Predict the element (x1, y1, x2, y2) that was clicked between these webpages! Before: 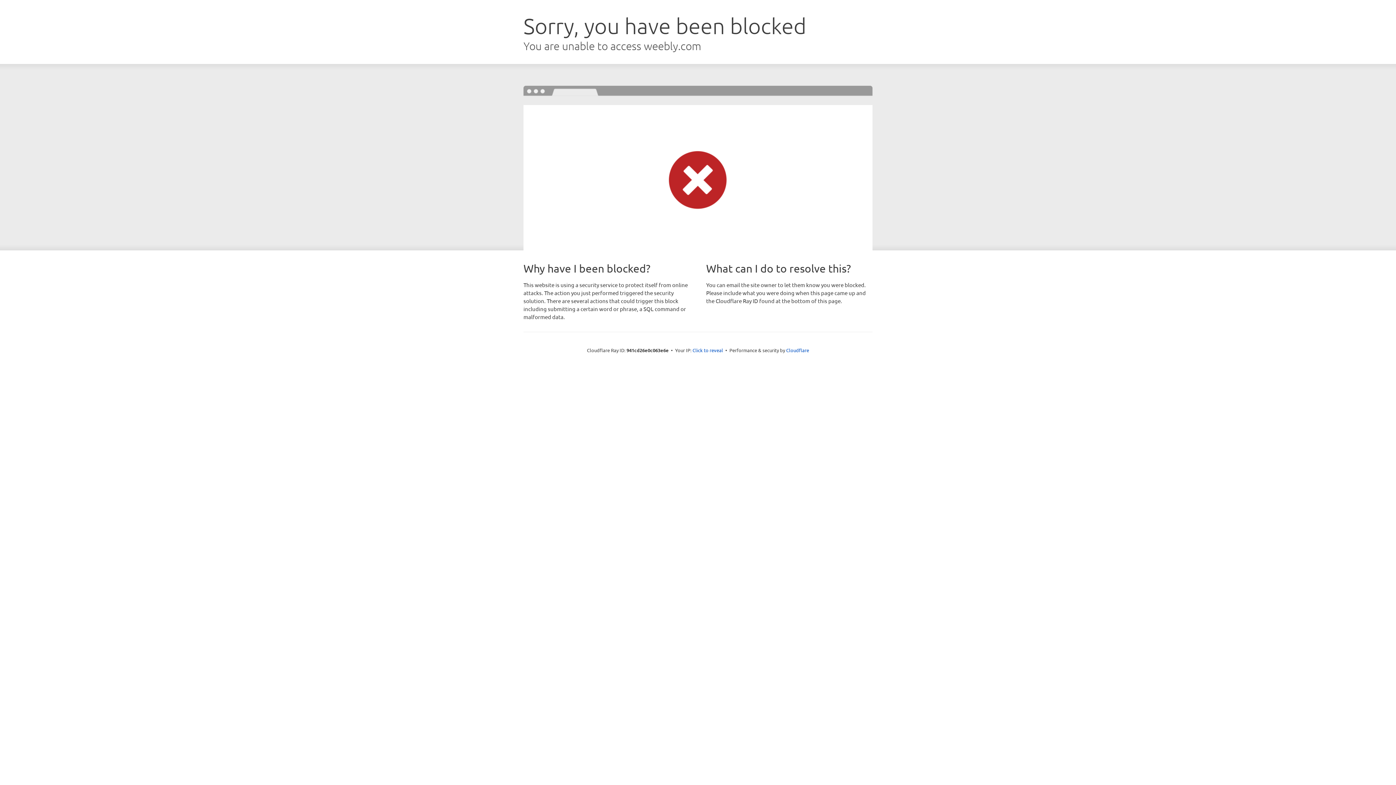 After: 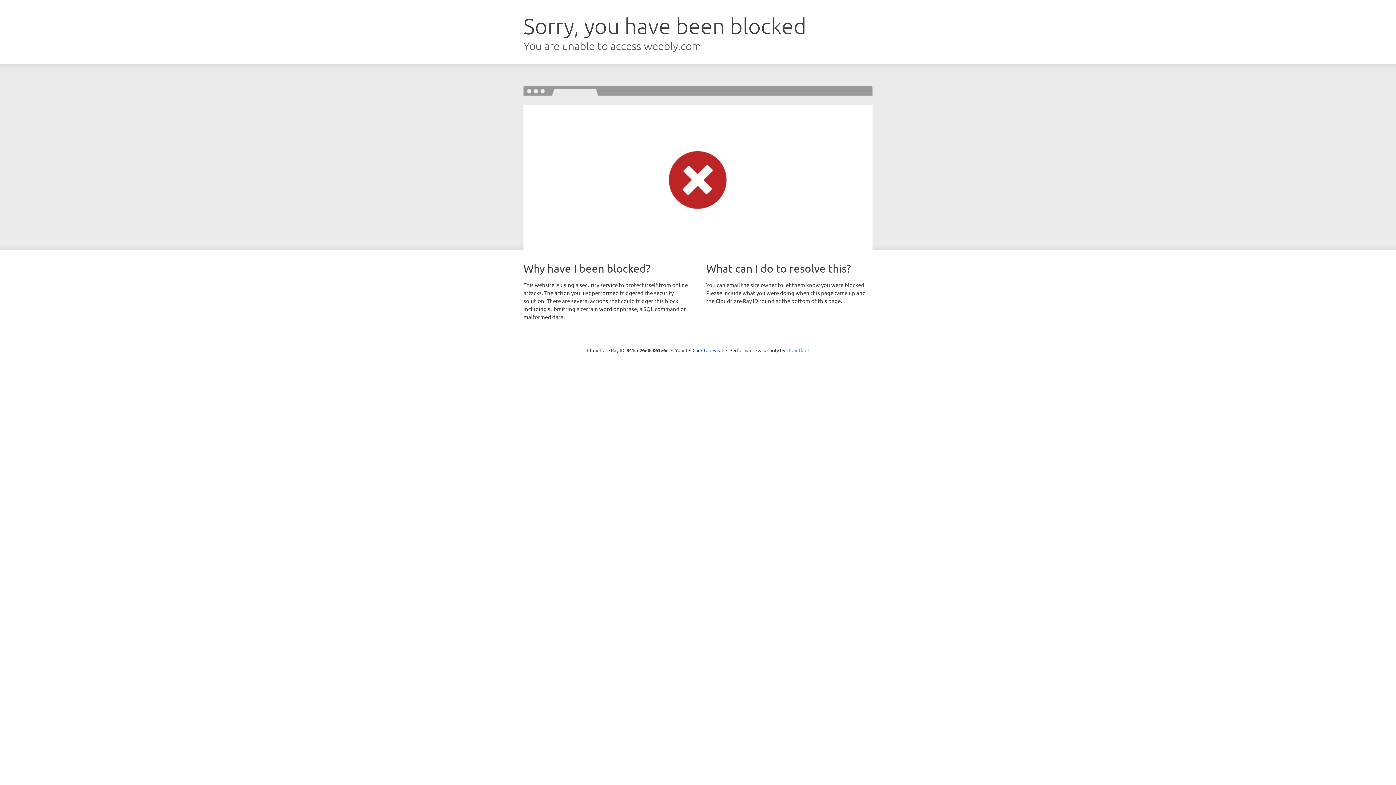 Action: bbox: (786, 347, 809, 353) label: Cloudflare